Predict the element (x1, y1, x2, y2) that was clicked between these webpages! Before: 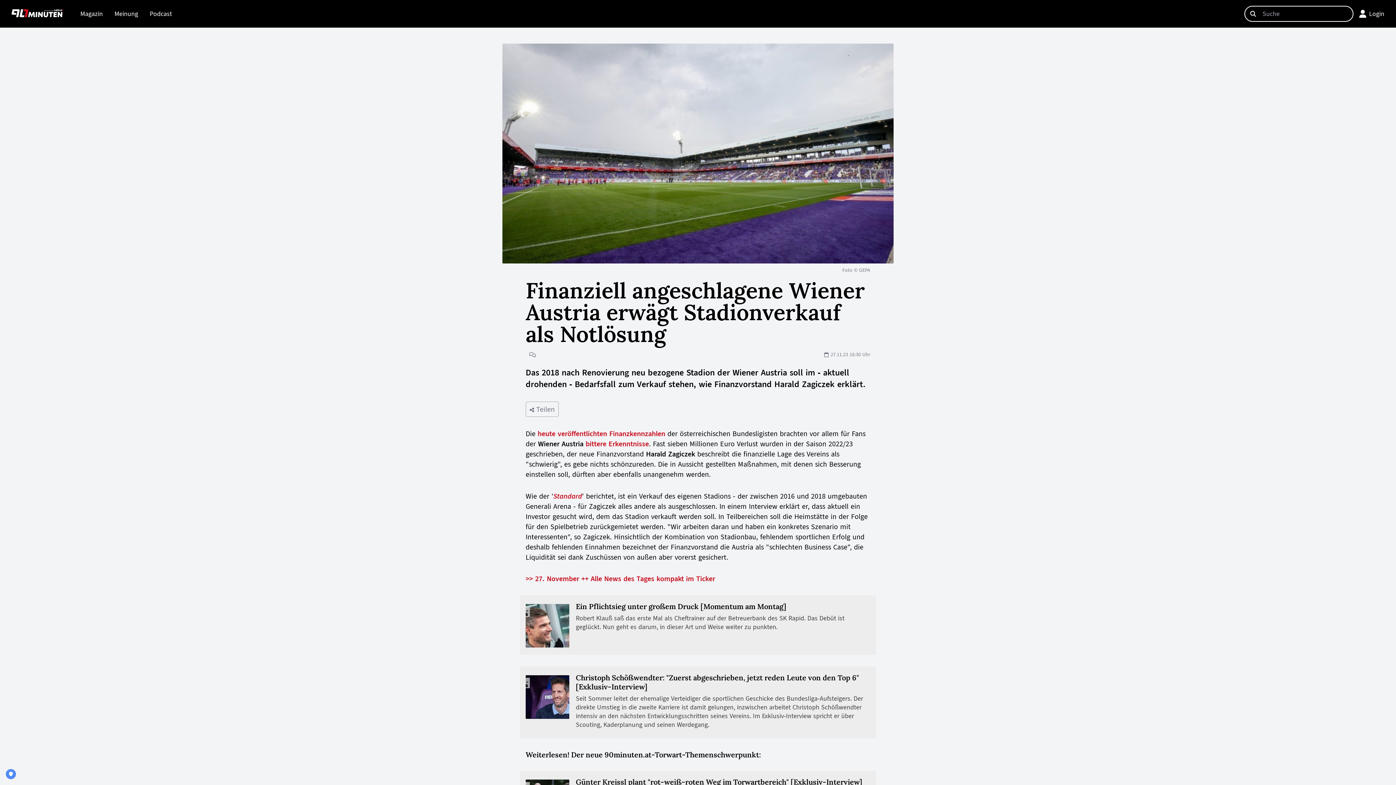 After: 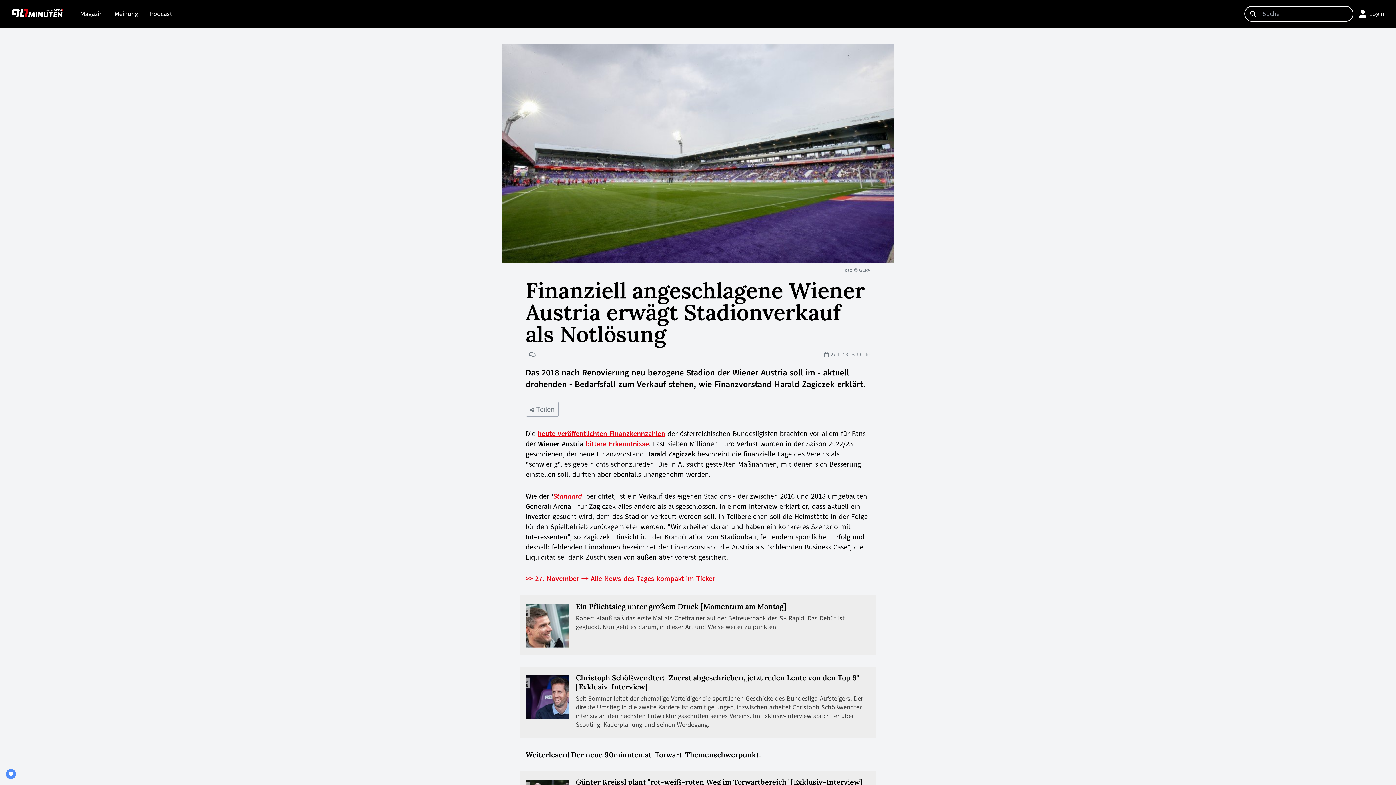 Action: label: heute veröffentlichten Finanzkennzahlen bbox: (537, 429, 665, 437)